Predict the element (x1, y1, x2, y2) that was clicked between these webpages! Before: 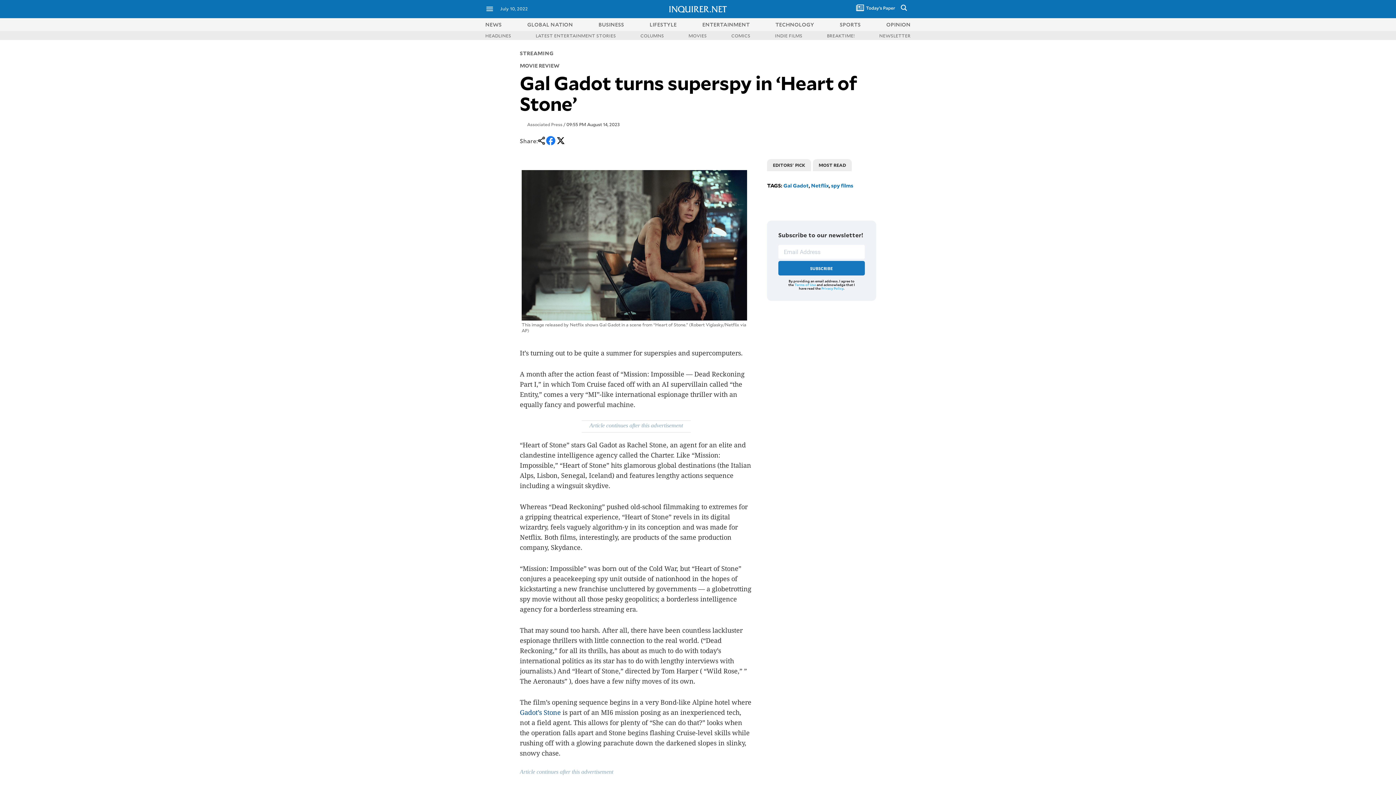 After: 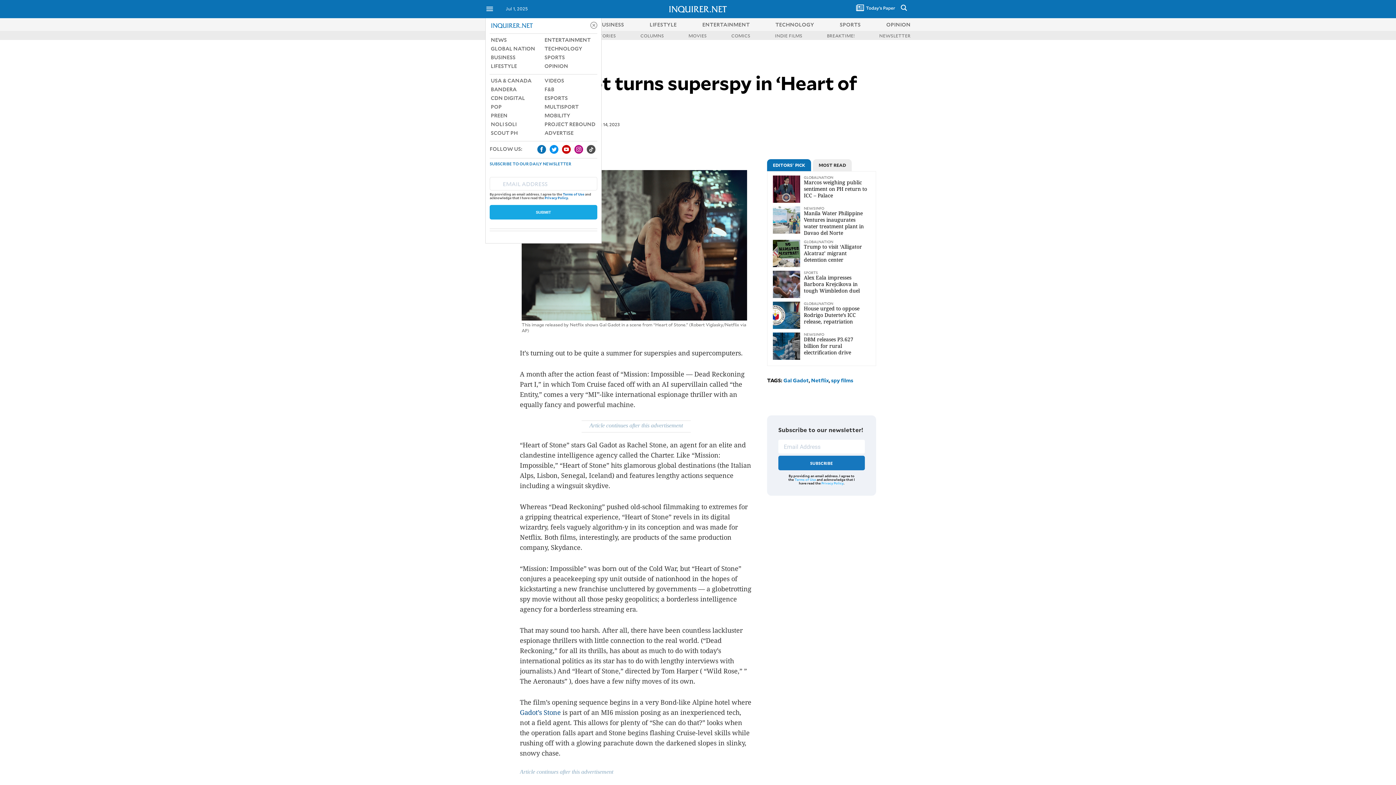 Action: bbox: (485, 8, 494, 14)